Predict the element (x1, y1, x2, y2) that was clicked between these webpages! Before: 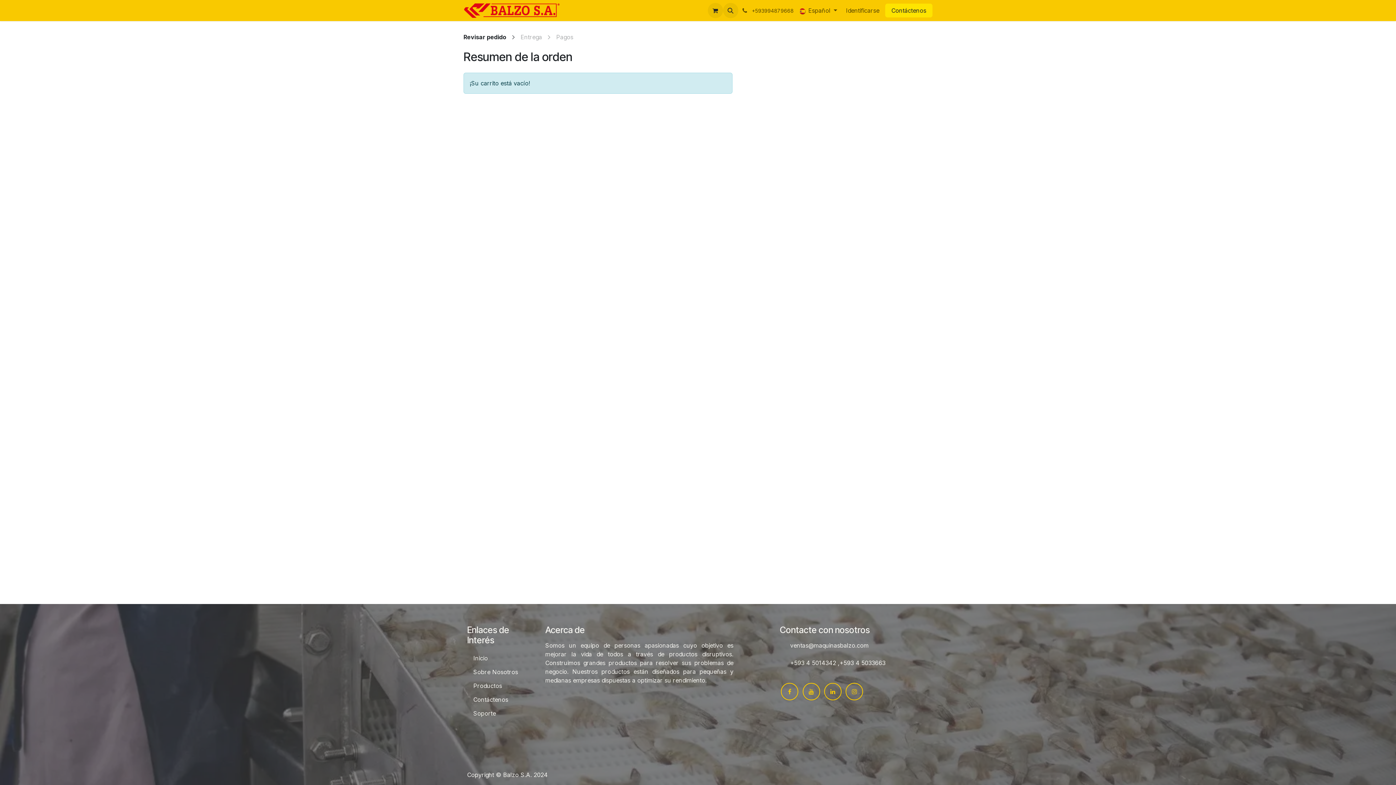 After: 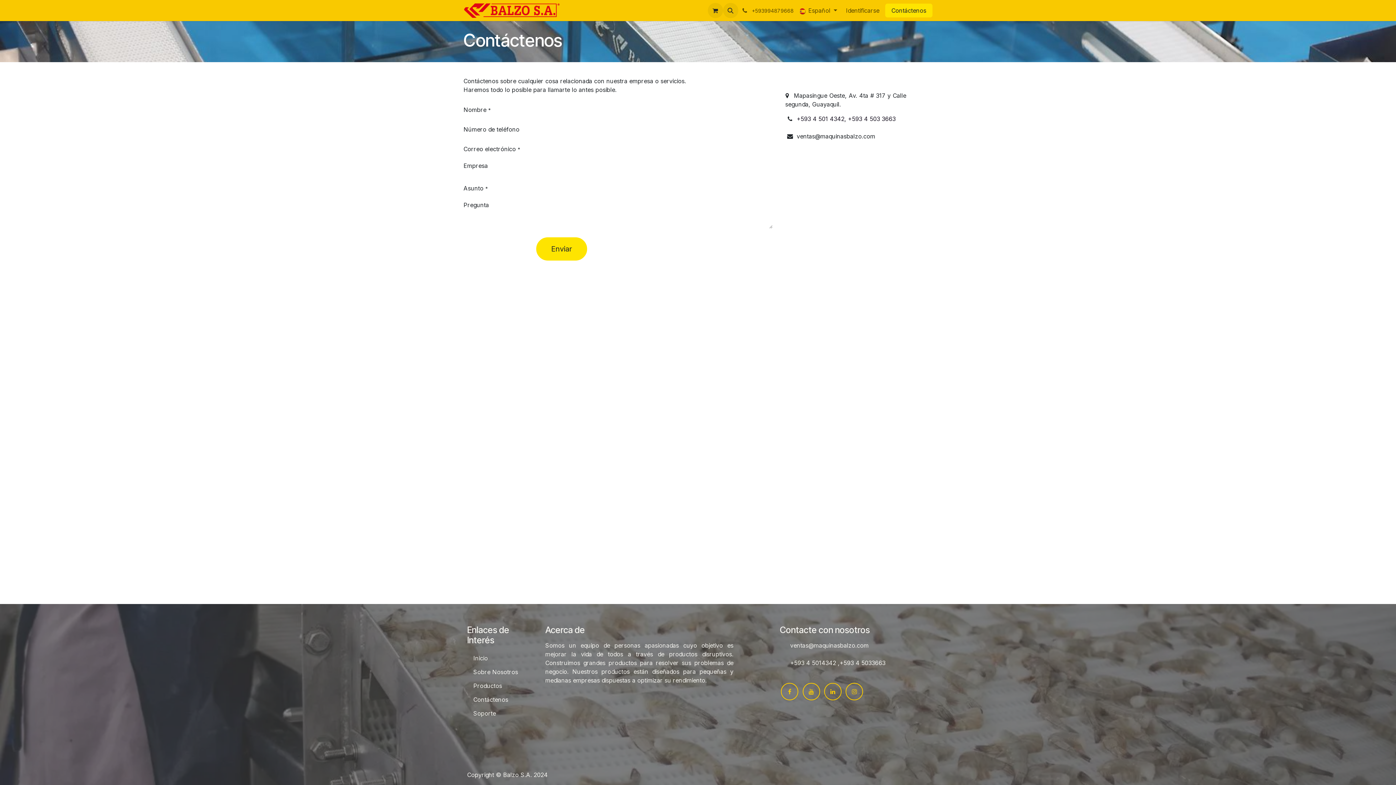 Action: label: Contáctenos bbox: (467, 693, 514, 706)